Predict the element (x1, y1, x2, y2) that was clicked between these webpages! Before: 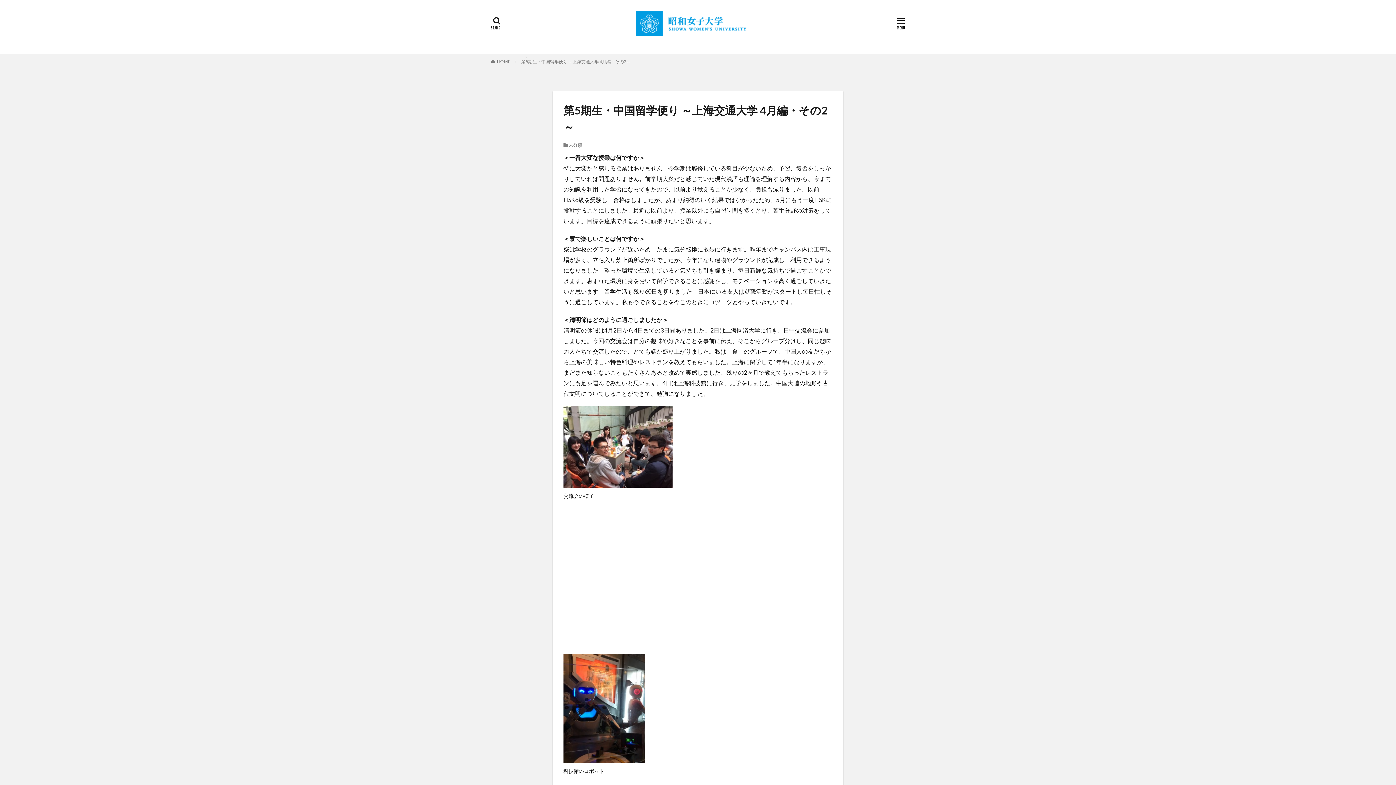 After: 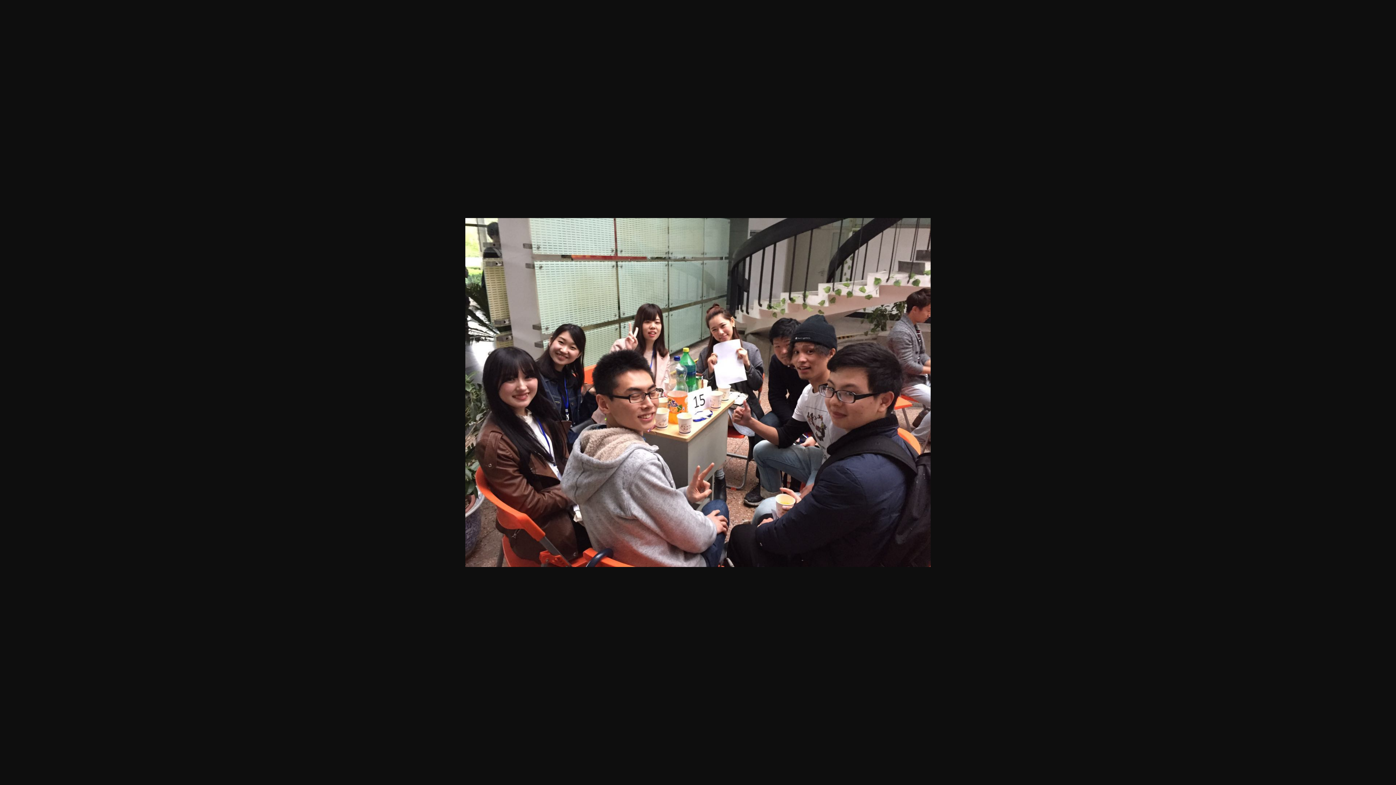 Action: bbox: (563, 406, 672, 488)